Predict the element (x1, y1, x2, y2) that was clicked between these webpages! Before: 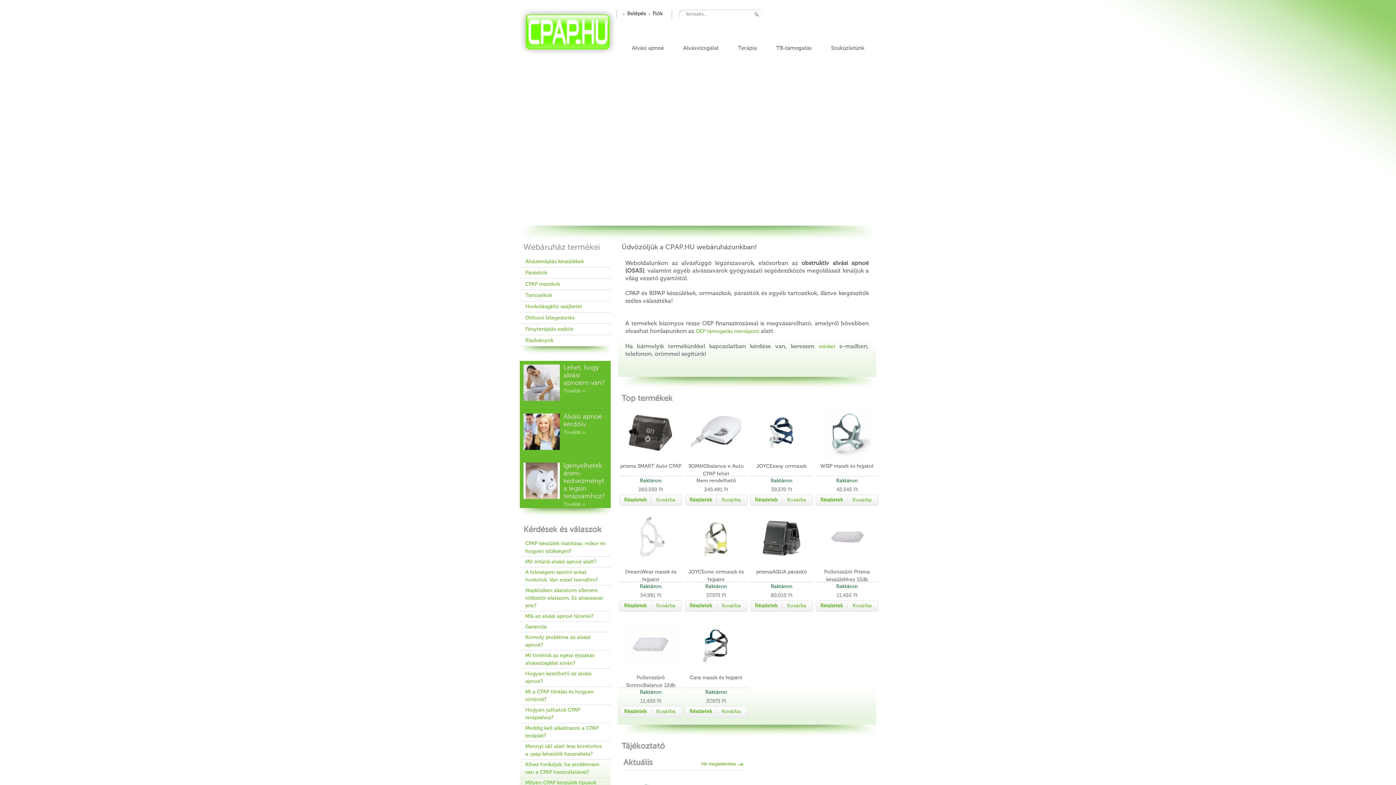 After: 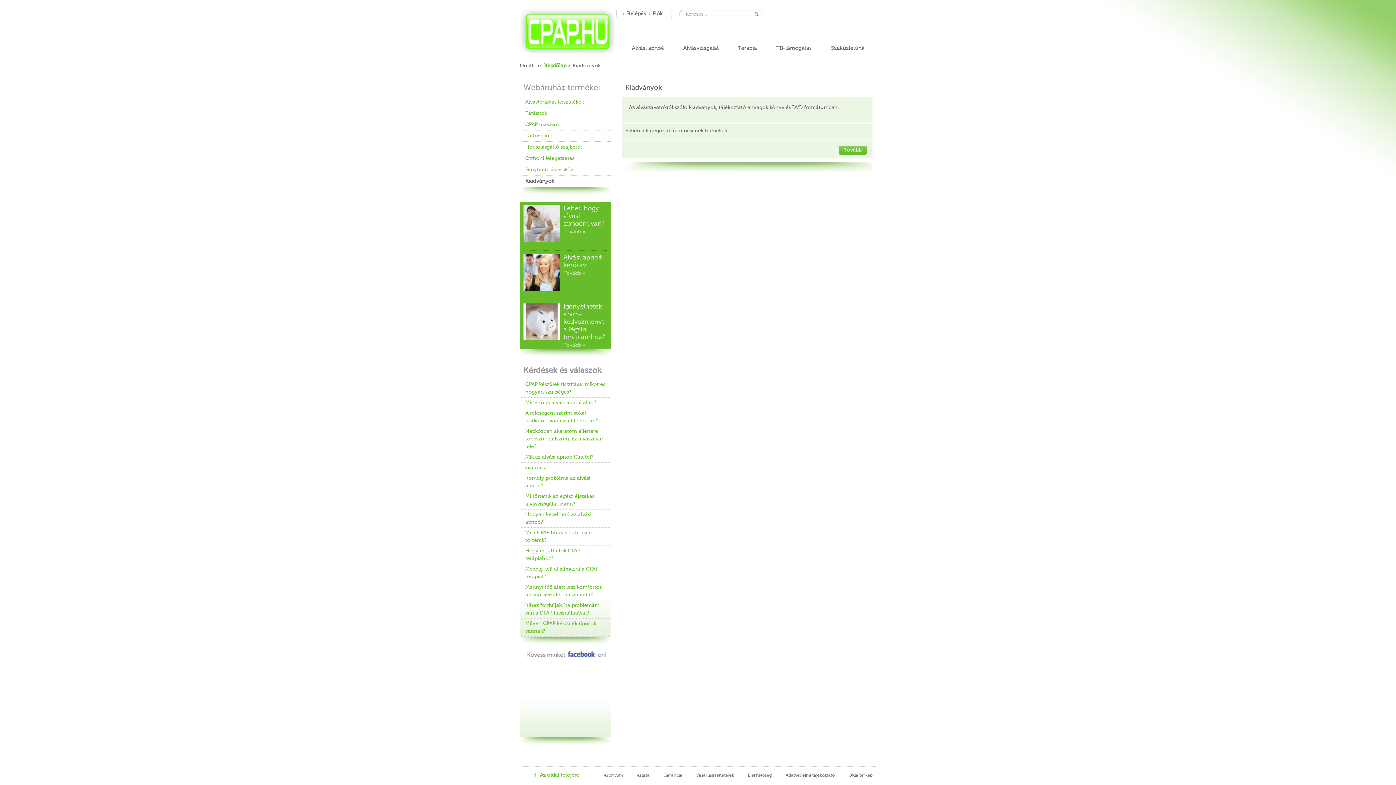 Action: bbox: (525, 338, 553, 343) label: Kiadványok